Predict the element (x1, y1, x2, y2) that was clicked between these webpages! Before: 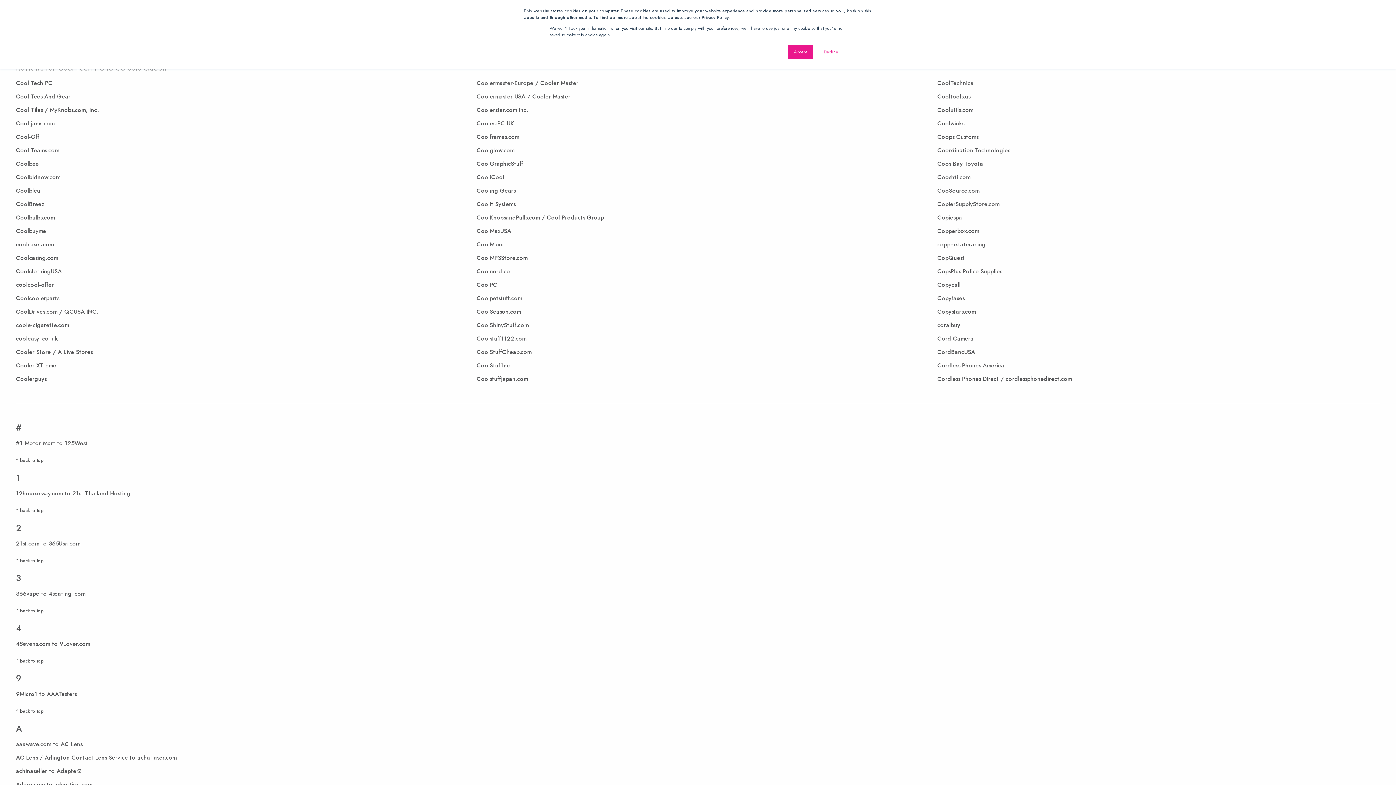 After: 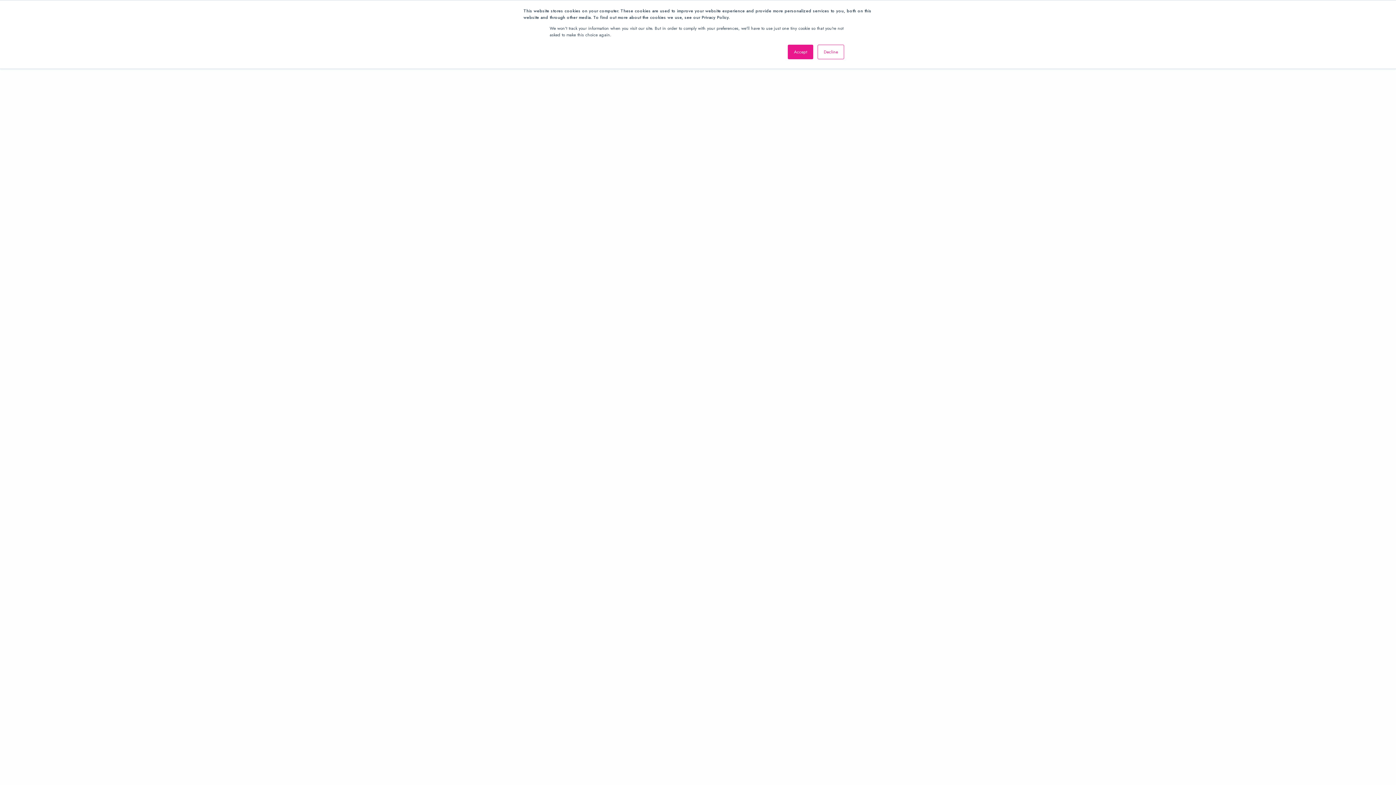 Action: label: CoolSeason.com bbox: (476, 307, 521, 316)